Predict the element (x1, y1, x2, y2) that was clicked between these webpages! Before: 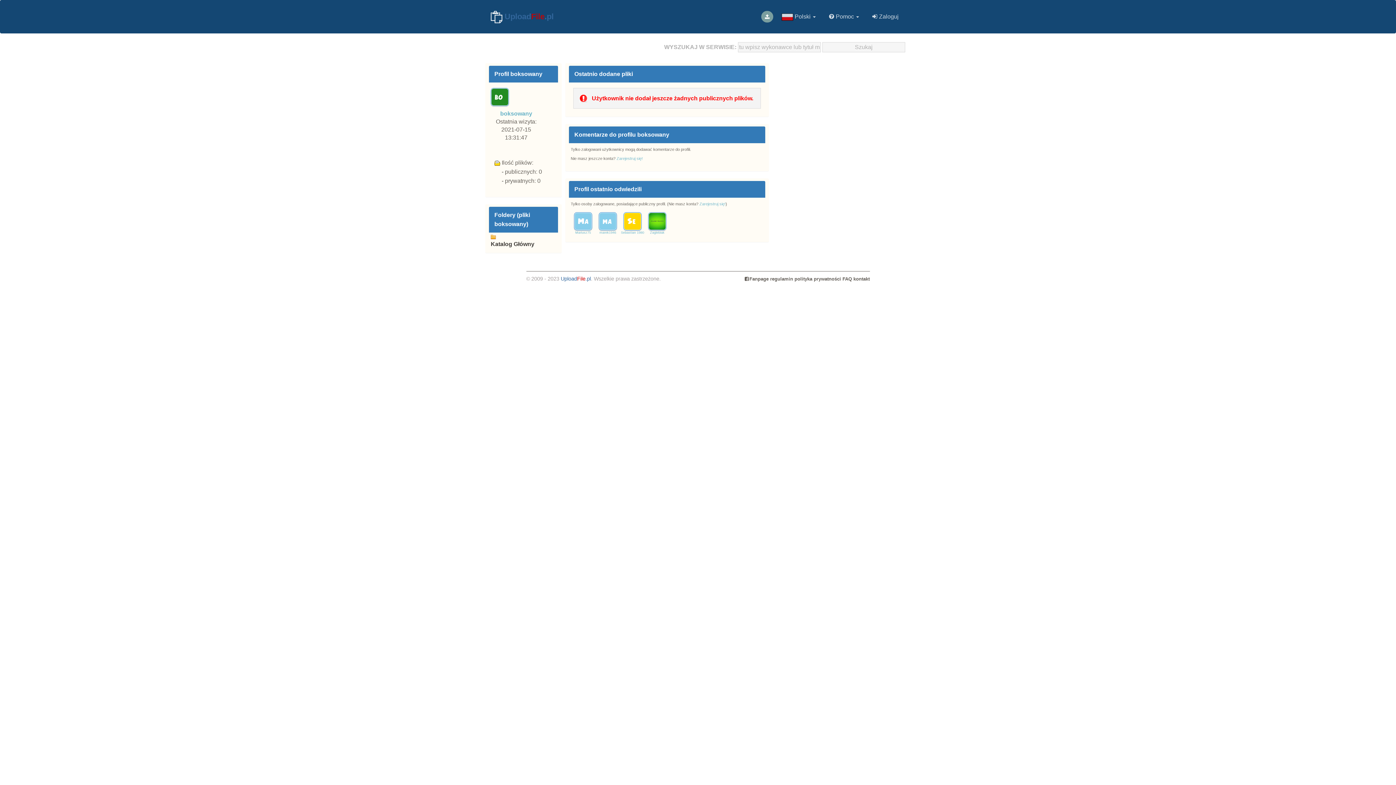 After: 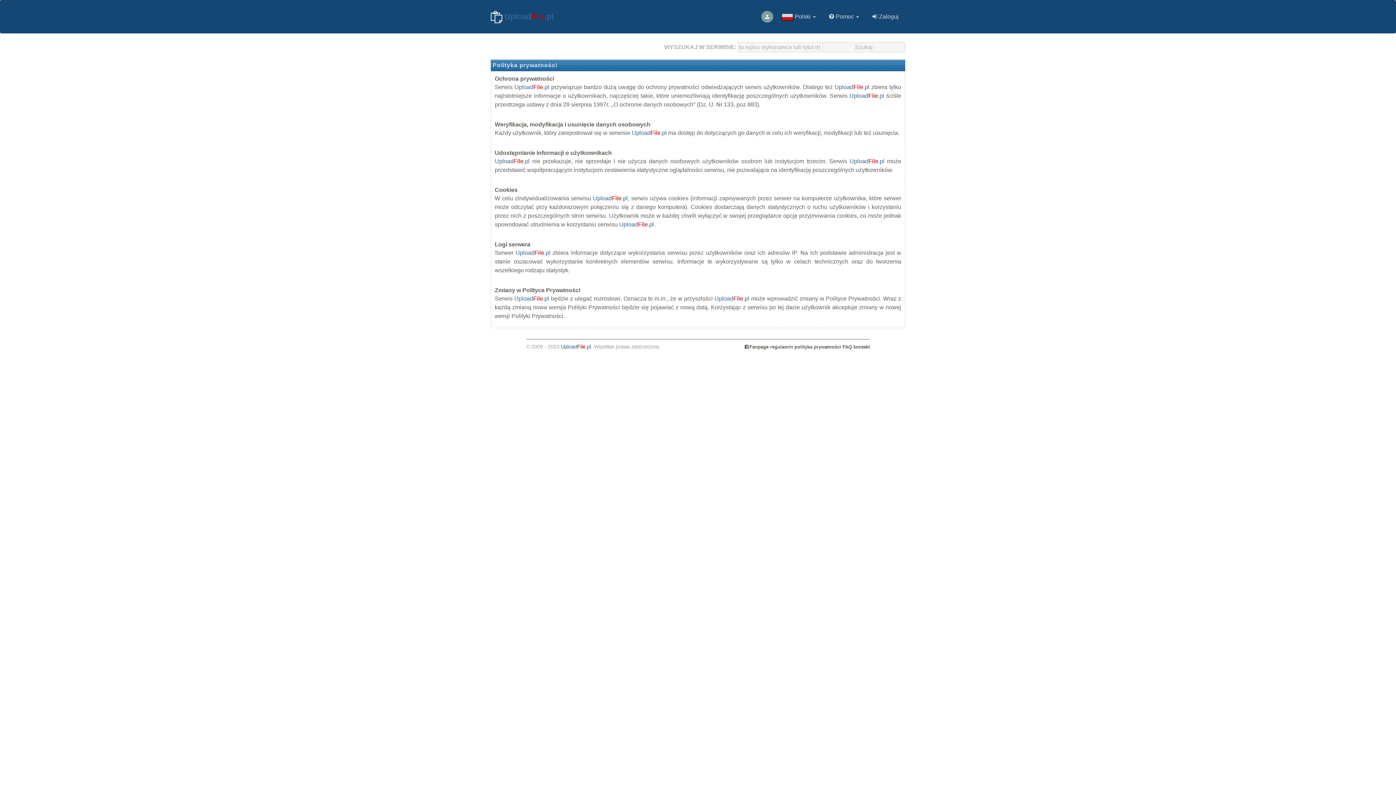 Action: label: polityka prywatności bbox: (794, 276, 841, 282)